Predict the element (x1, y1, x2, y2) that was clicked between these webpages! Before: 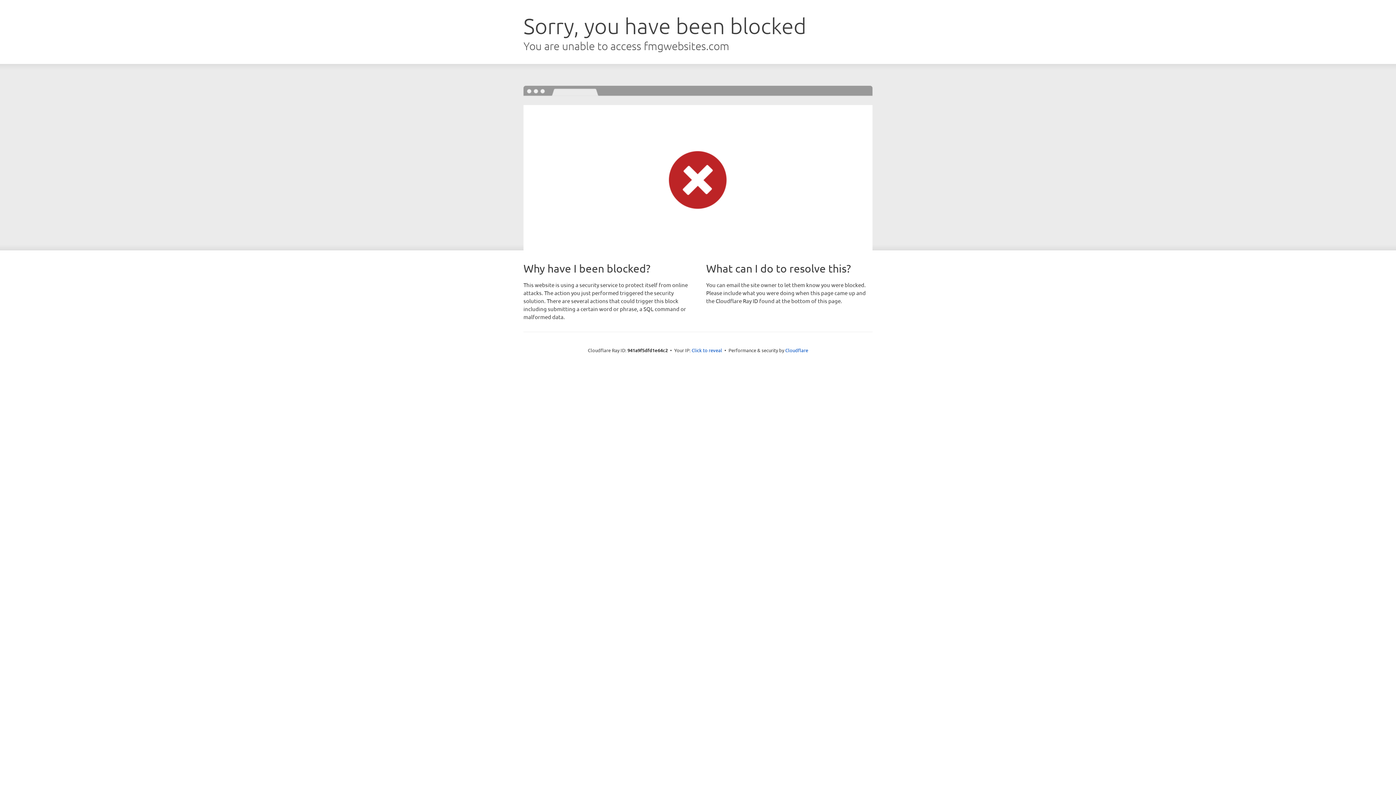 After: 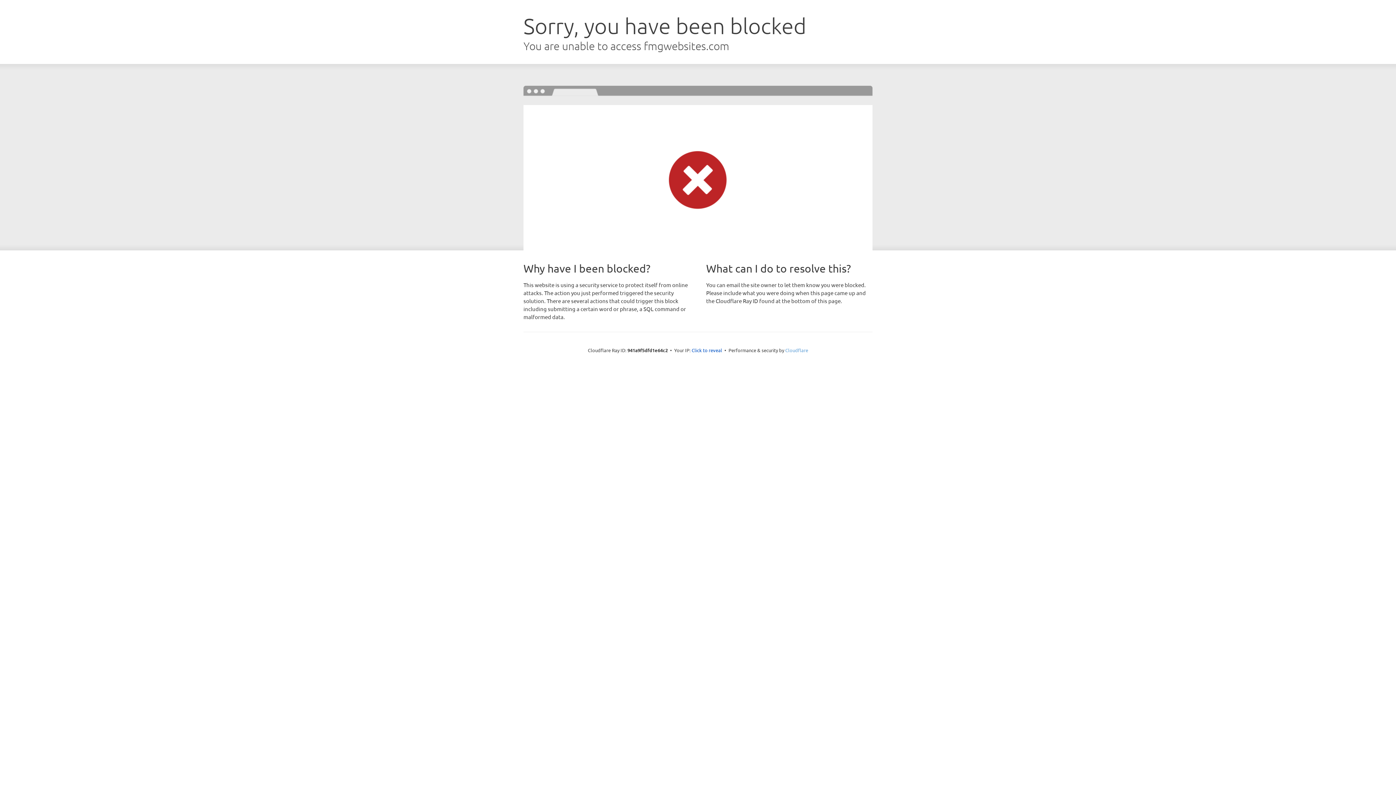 Action: label: Cloudflare bbox: (785, 347, 808, 353)